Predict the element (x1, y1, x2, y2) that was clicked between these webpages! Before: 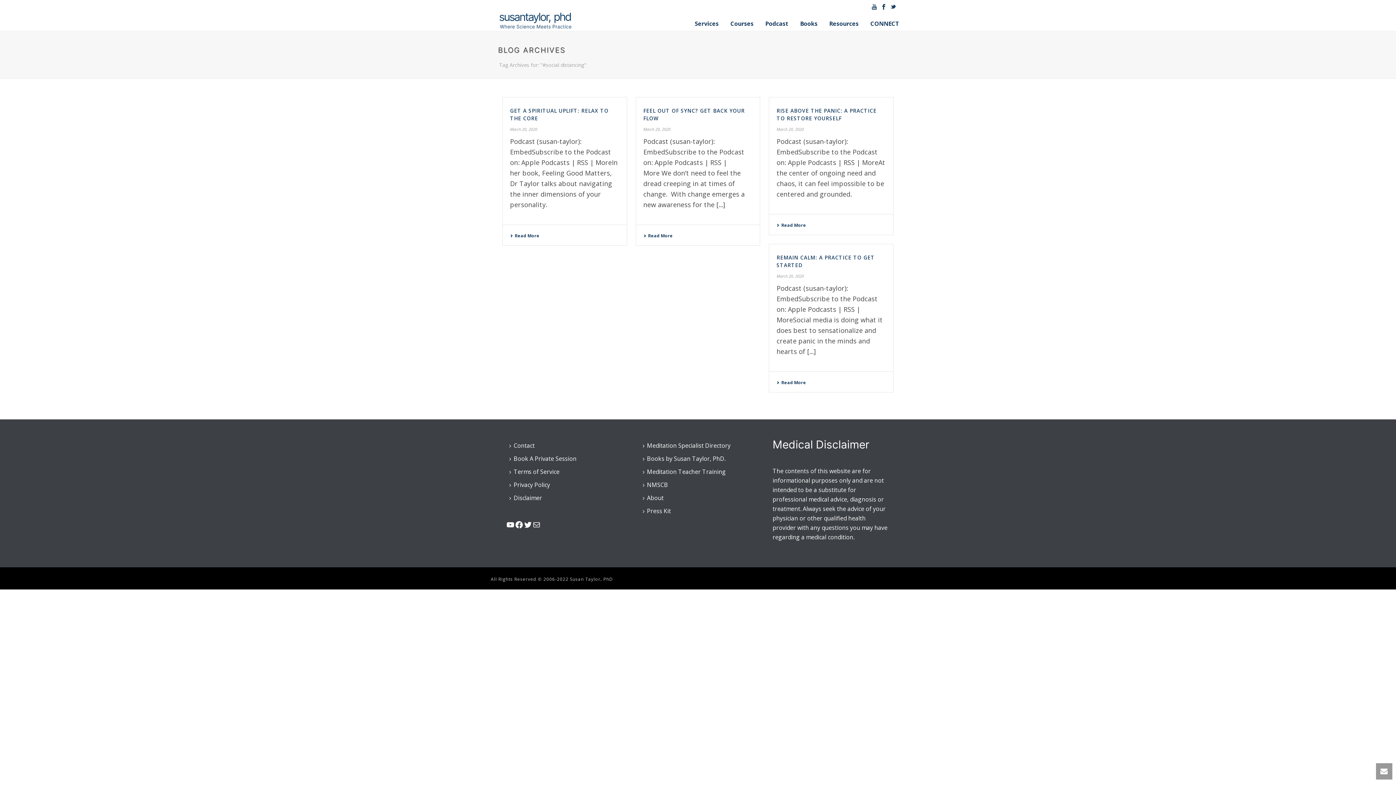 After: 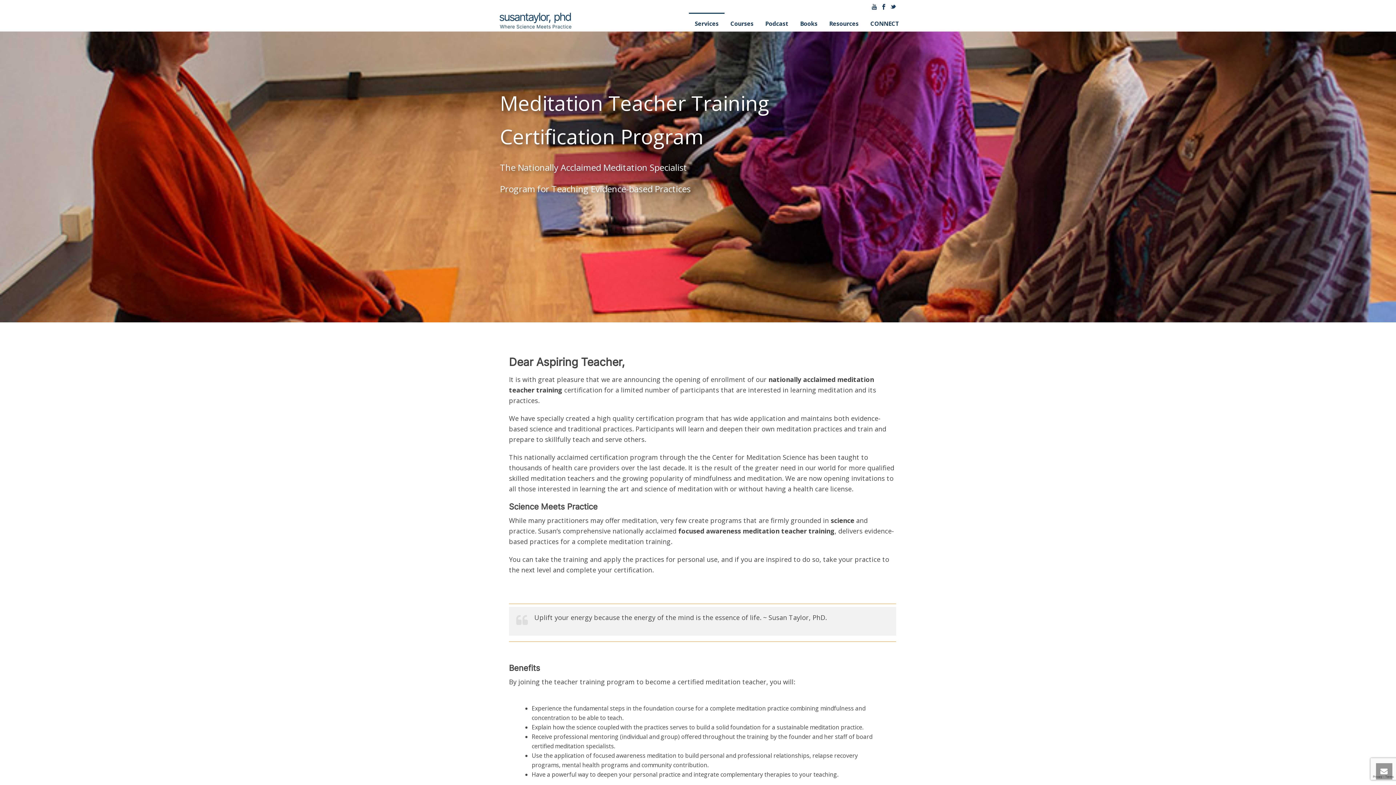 Action: label: Meditation Teacher Training bbox: (640, 465, 731, 478)